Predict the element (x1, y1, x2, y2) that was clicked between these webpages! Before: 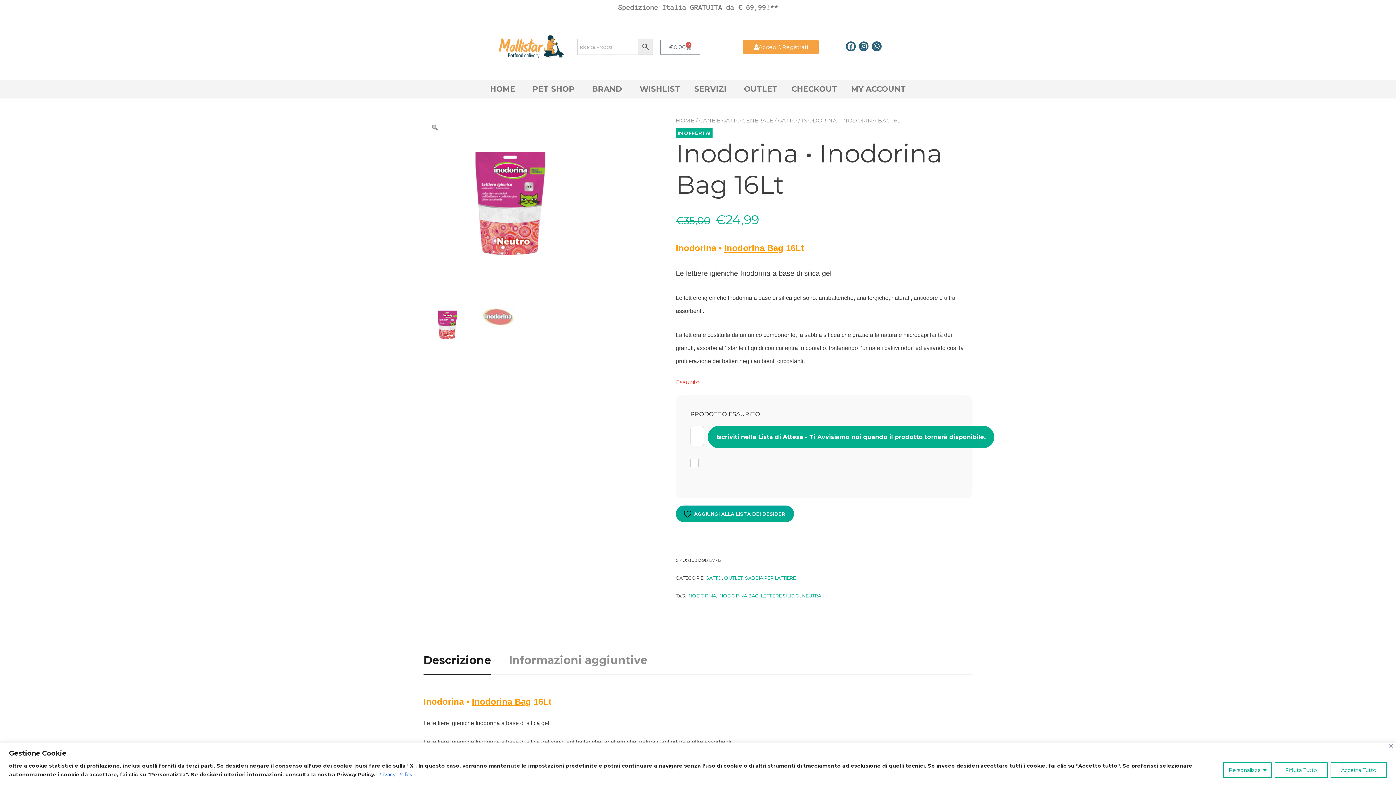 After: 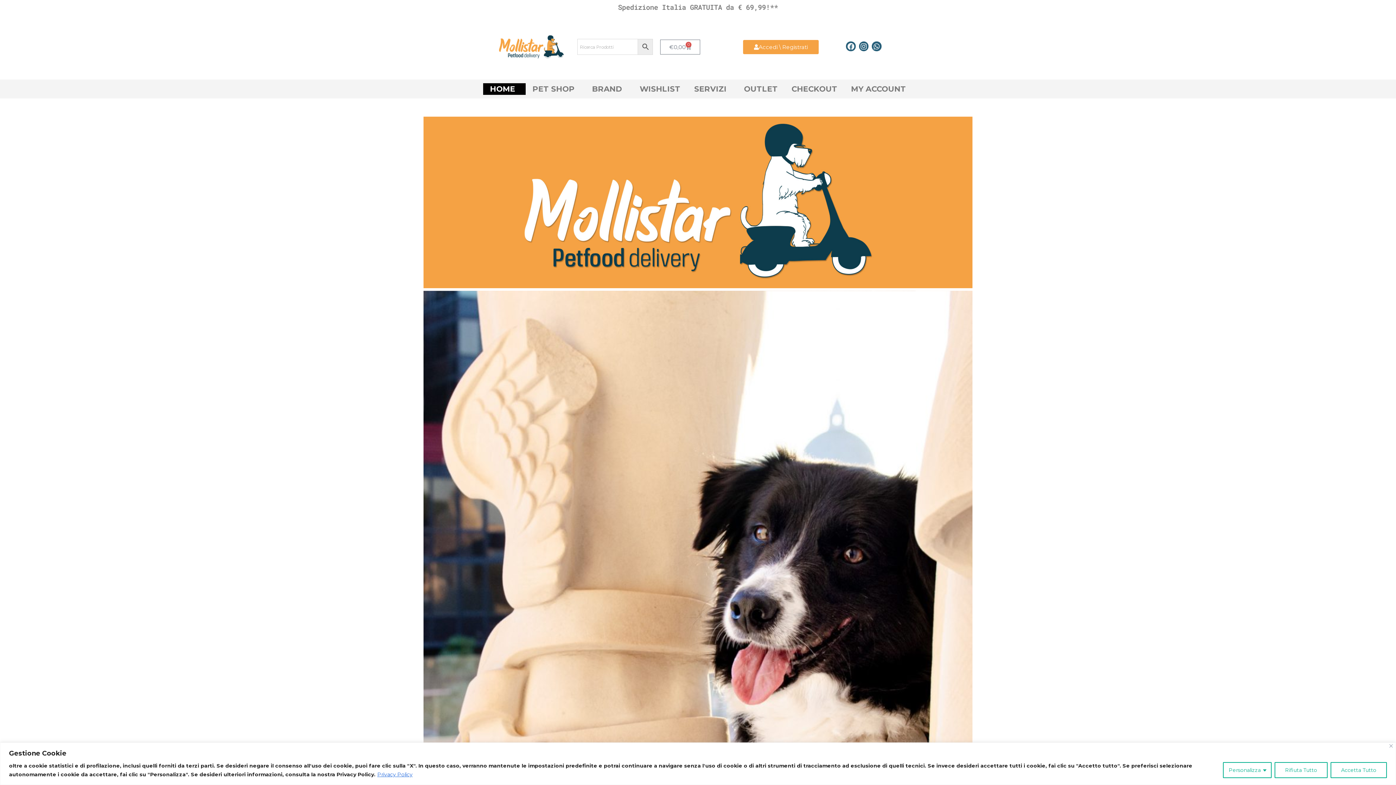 Action: bbox: (494, 34, 570, 59)